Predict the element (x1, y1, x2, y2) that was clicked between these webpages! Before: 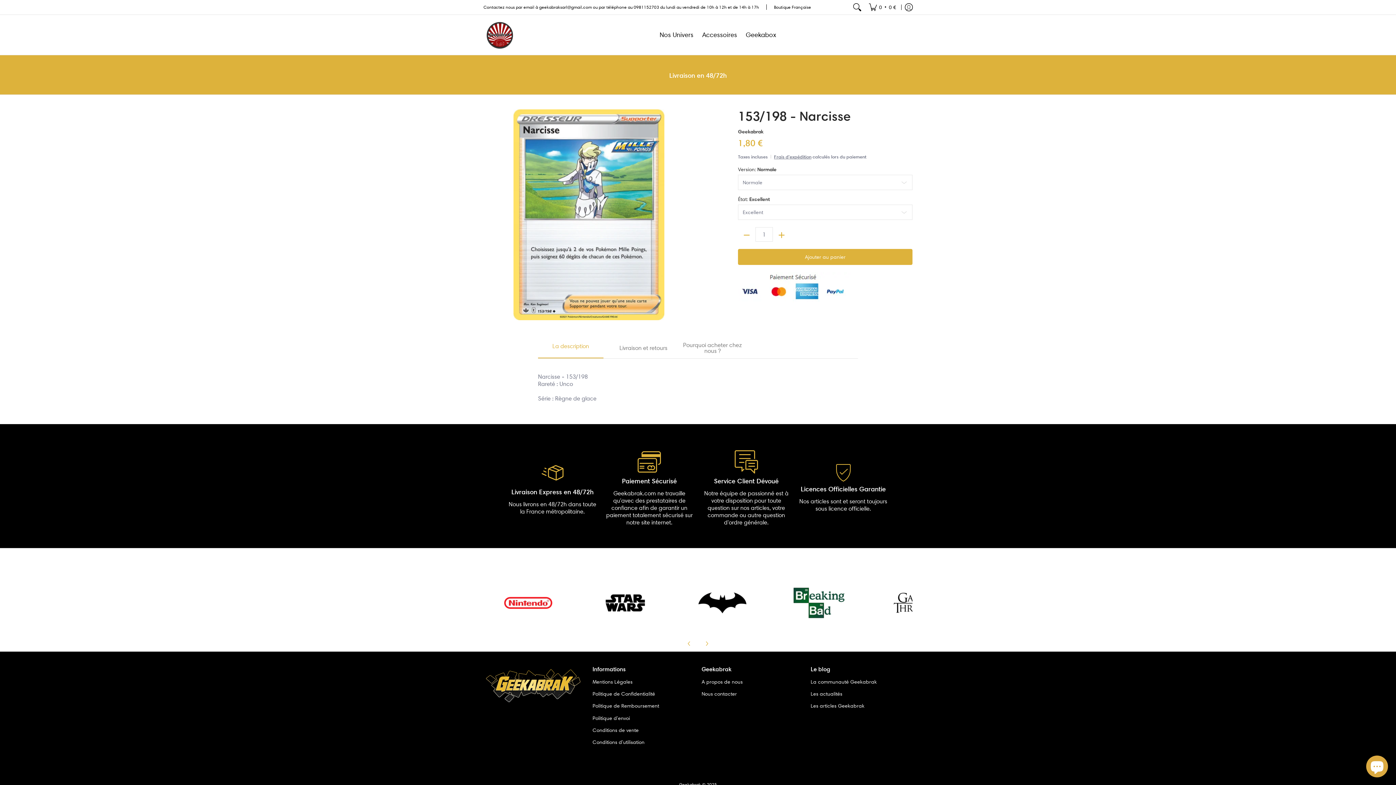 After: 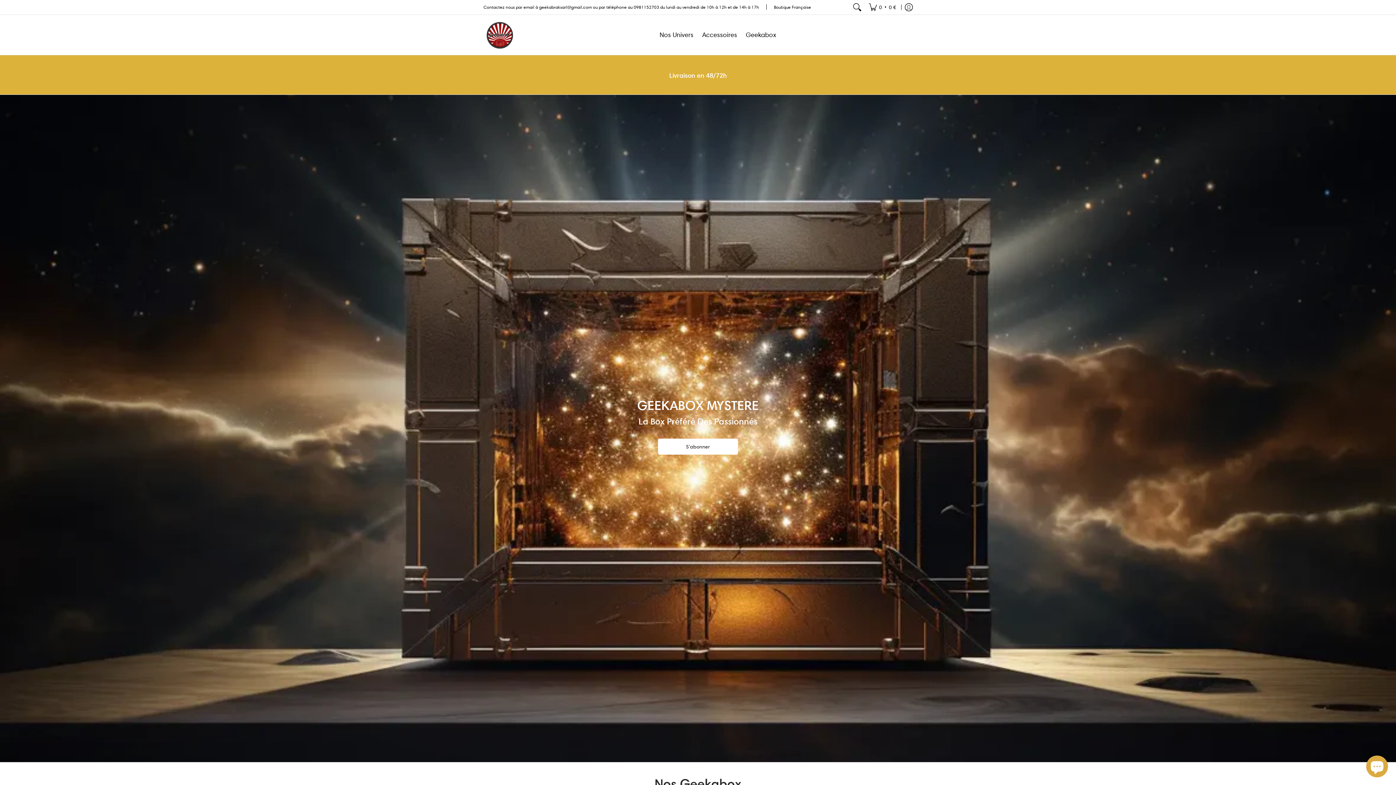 Action: bbox: (483, 14, 516, 54)